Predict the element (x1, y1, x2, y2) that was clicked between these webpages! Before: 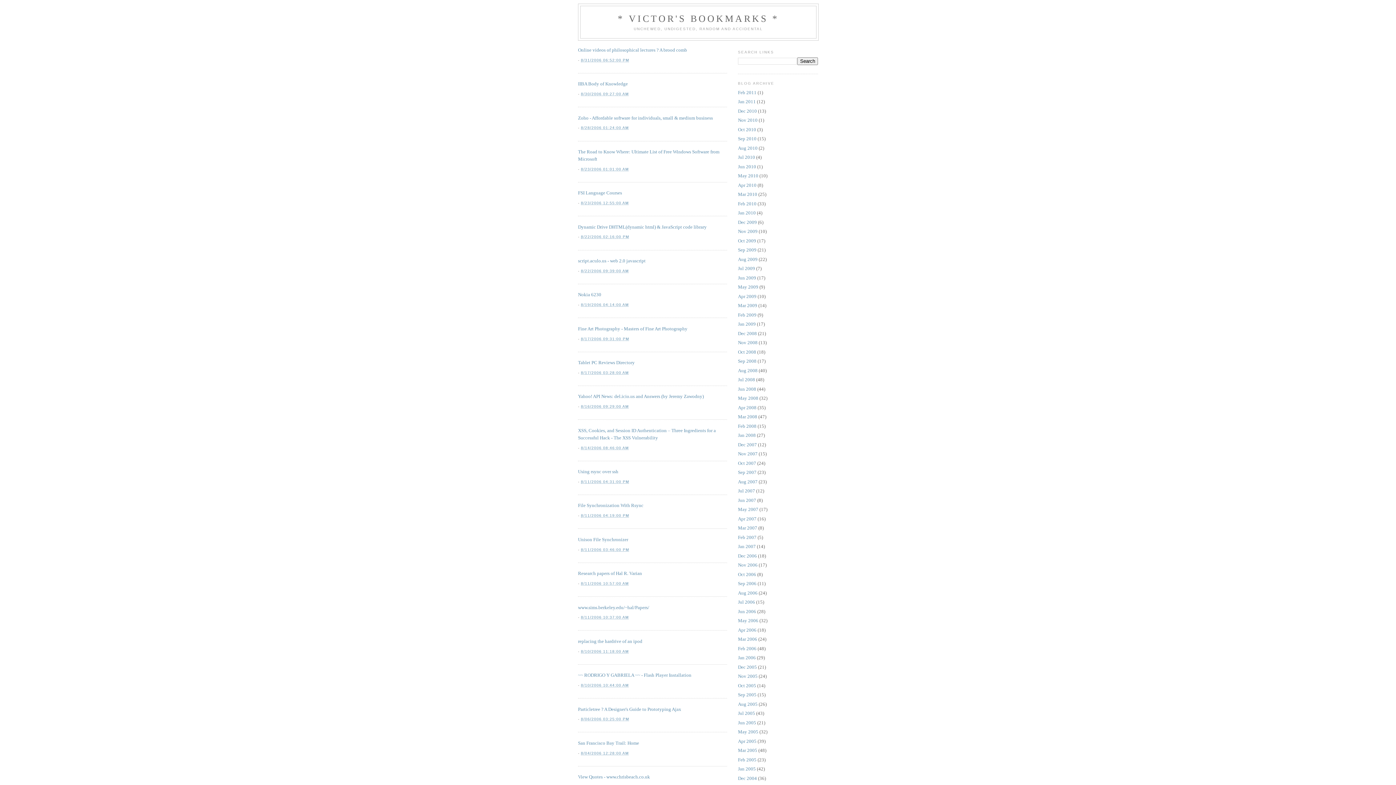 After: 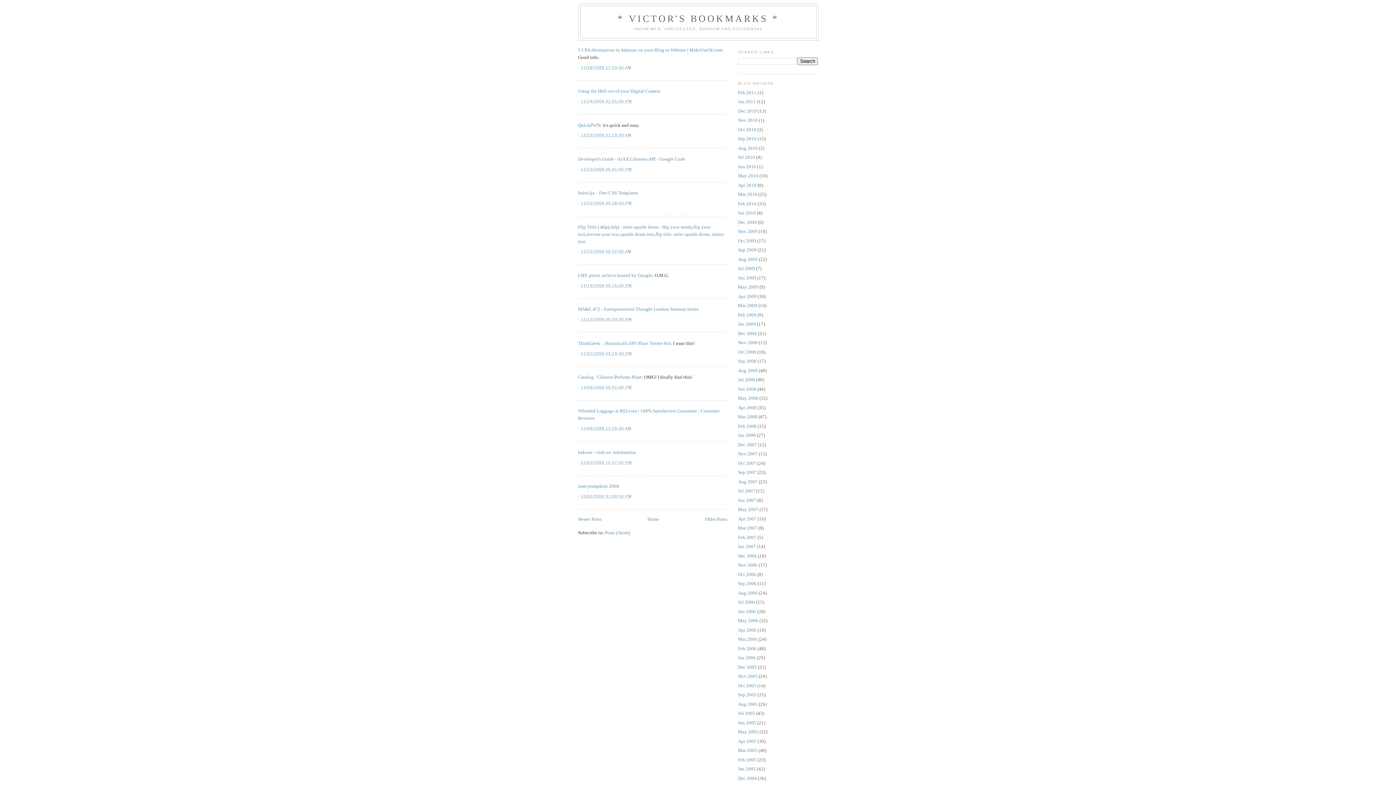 Action: label: Nov 2008 bbox: (738, 340, 757, 345)